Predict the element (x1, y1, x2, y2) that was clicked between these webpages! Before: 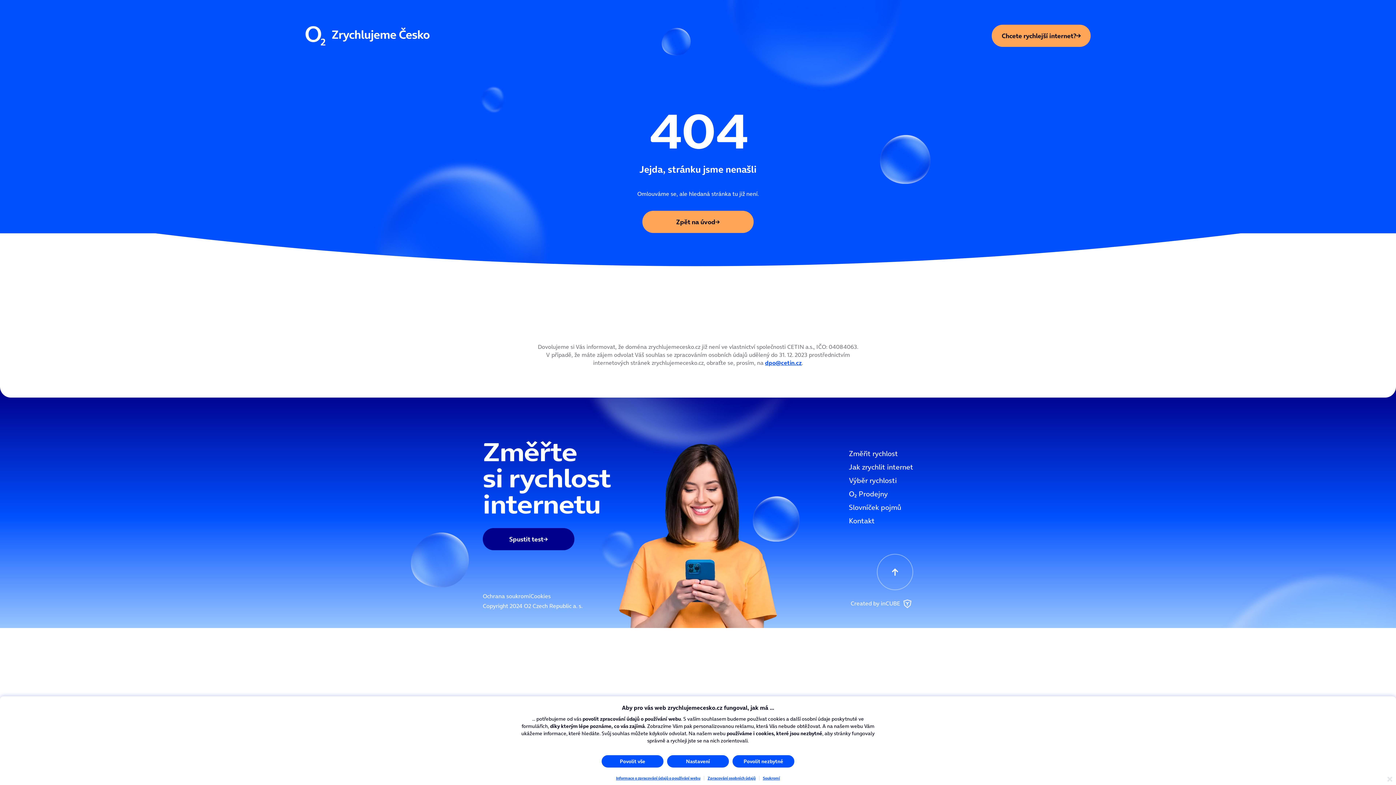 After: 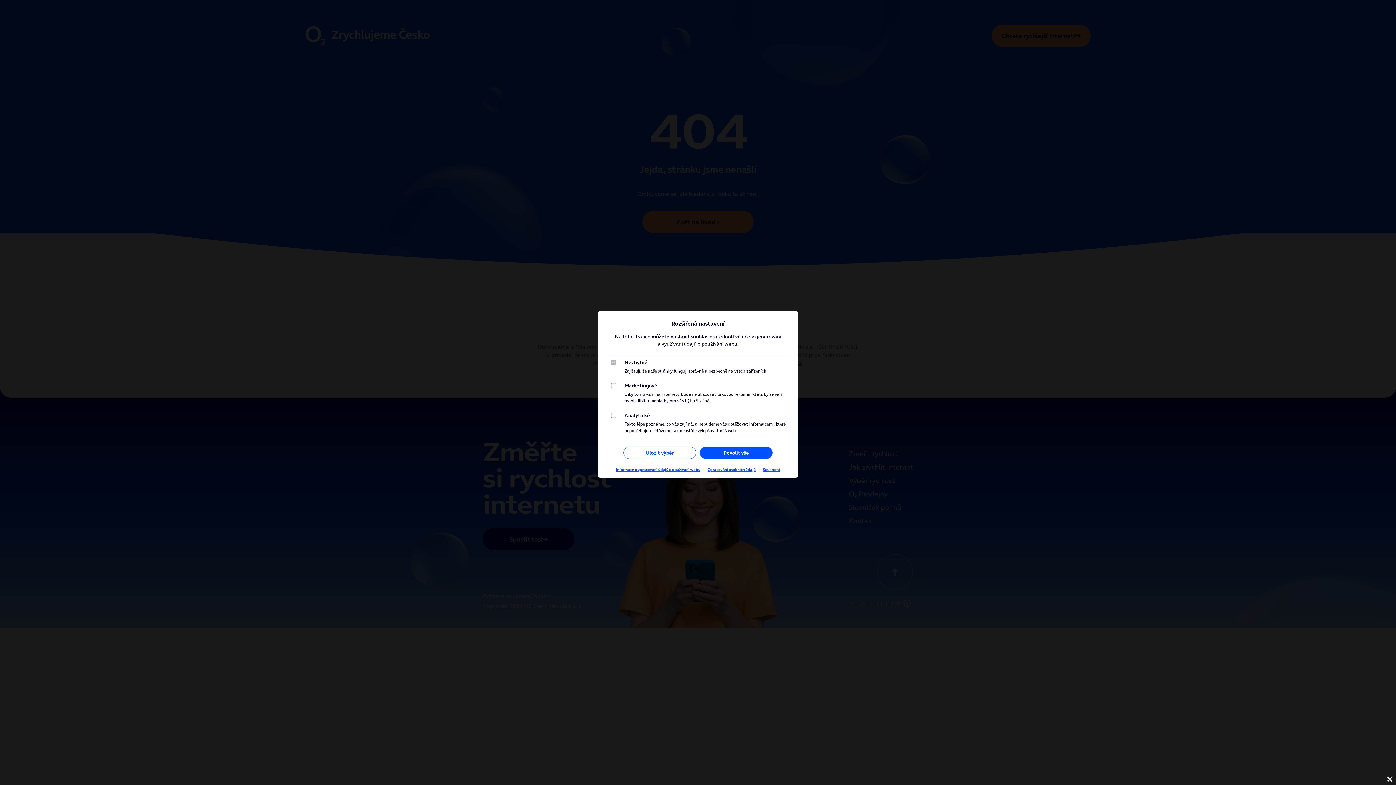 Action: label: Cookies bbox: (530, 592, 550, 600)